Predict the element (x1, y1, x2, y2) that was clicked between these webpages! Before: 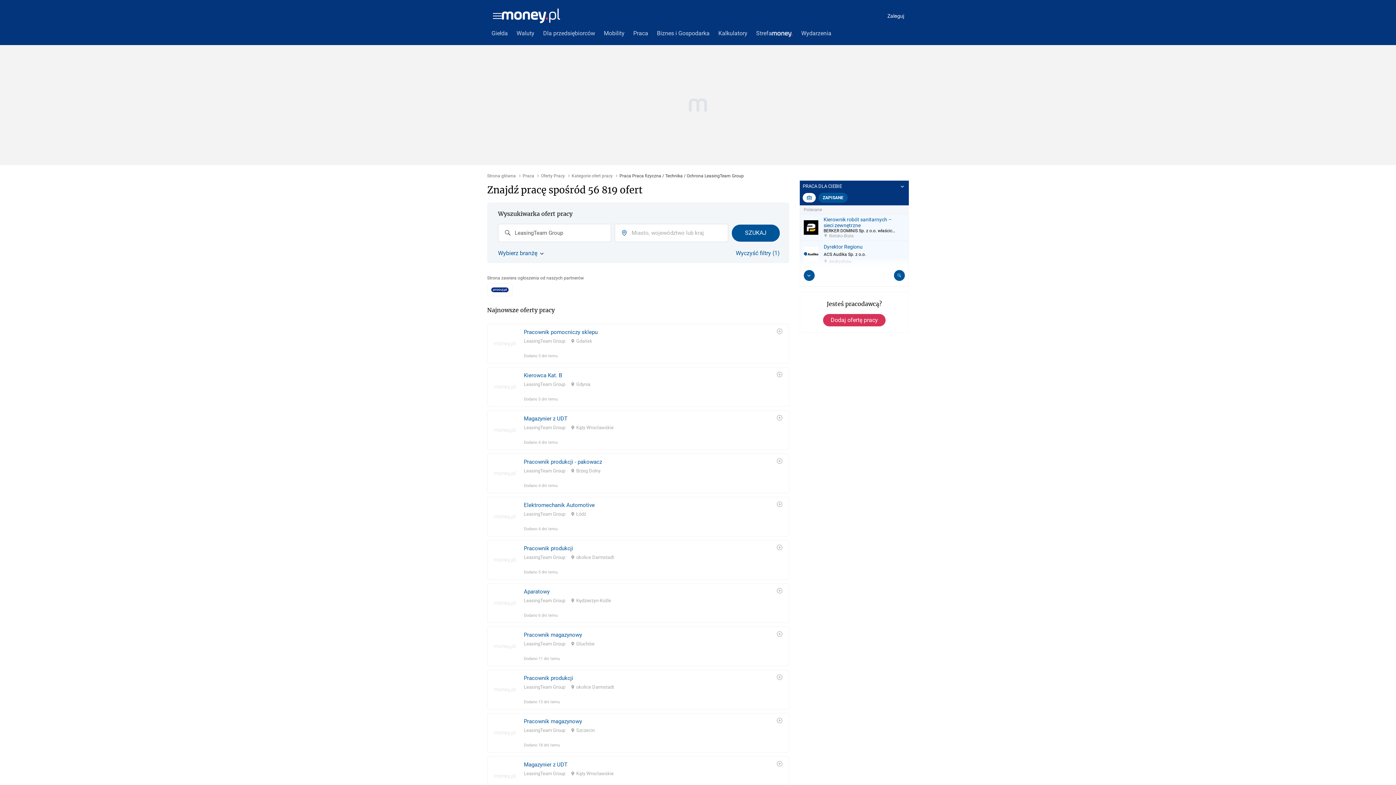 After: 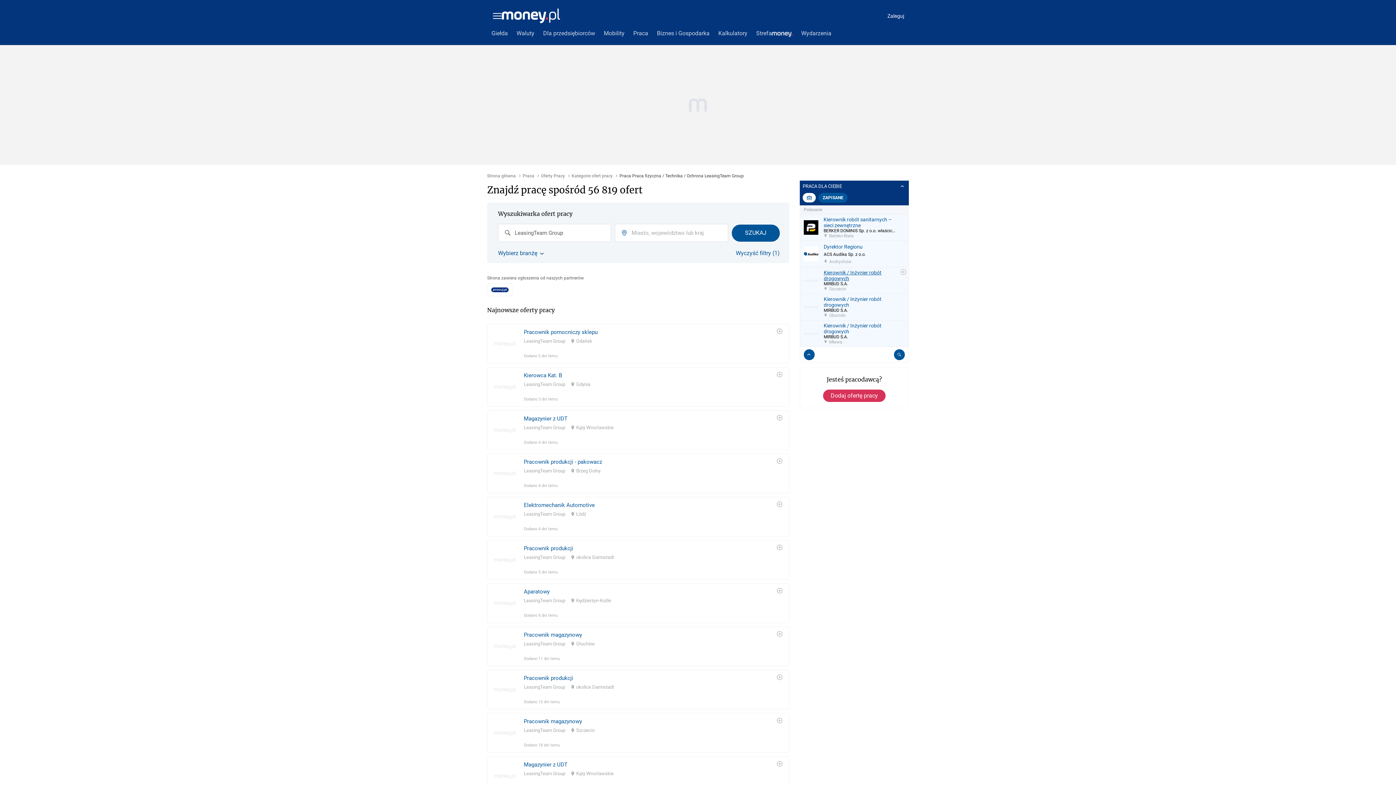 Action: bbox: (804, 270, 814, 281)